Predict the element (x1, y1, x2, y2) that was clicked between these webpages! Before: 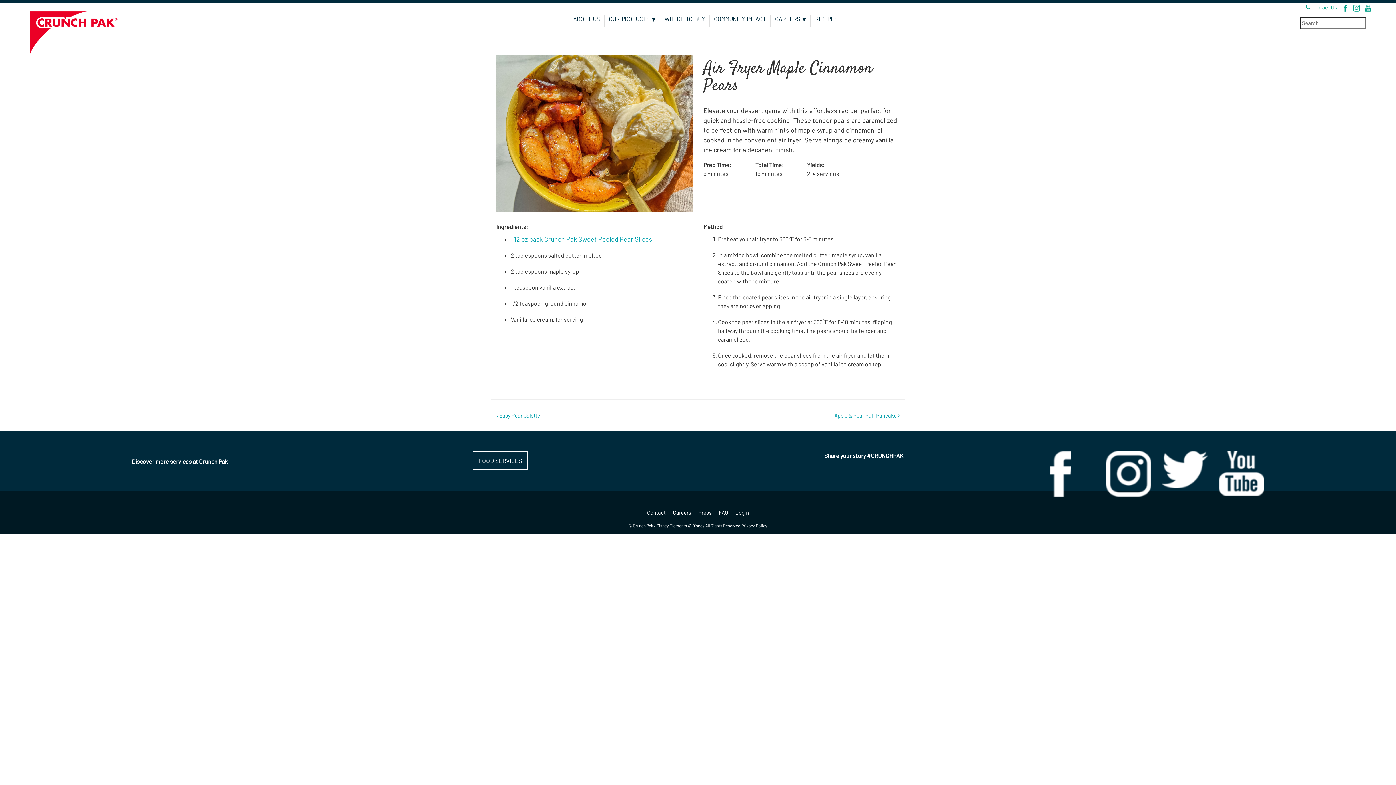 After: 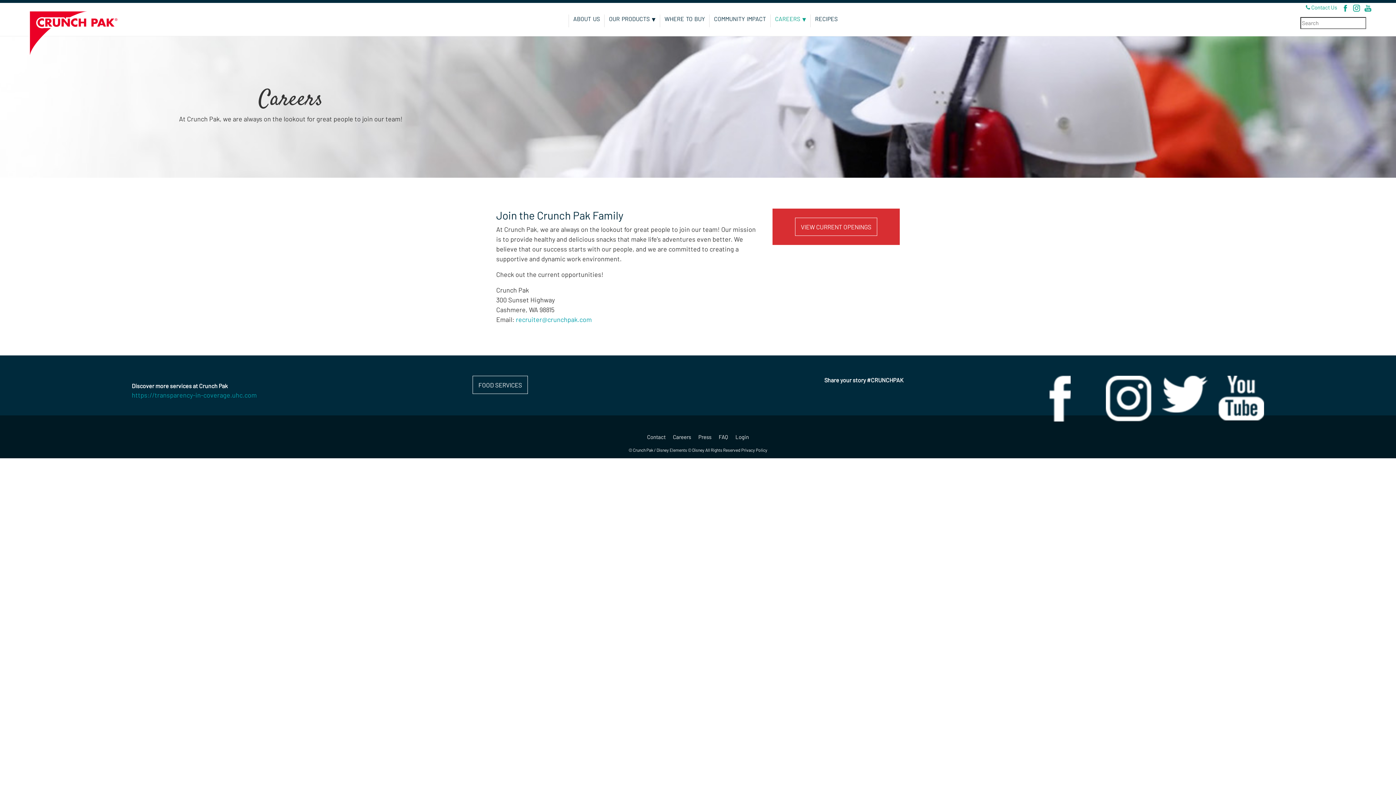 Action: label: CAREERS bbox: (770, 14, 810, 27)